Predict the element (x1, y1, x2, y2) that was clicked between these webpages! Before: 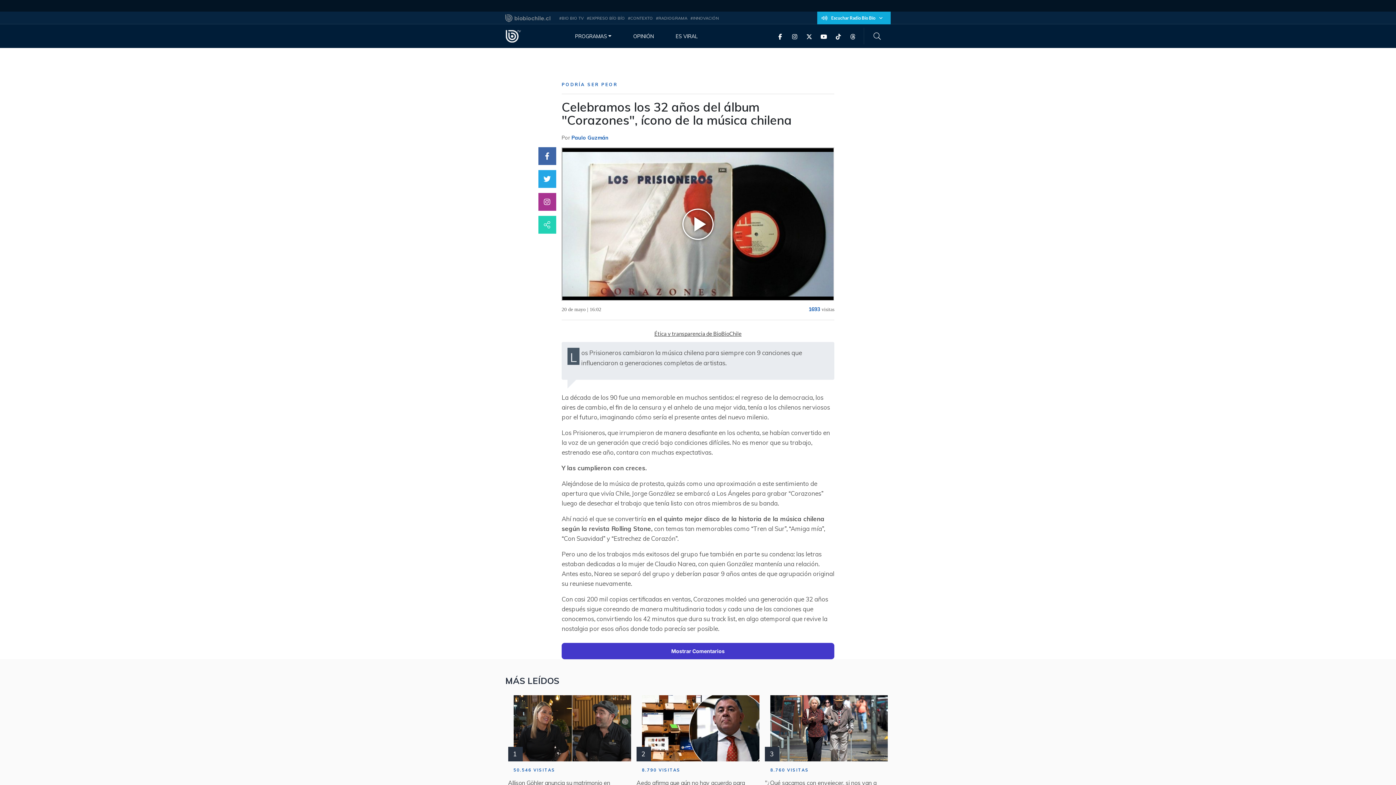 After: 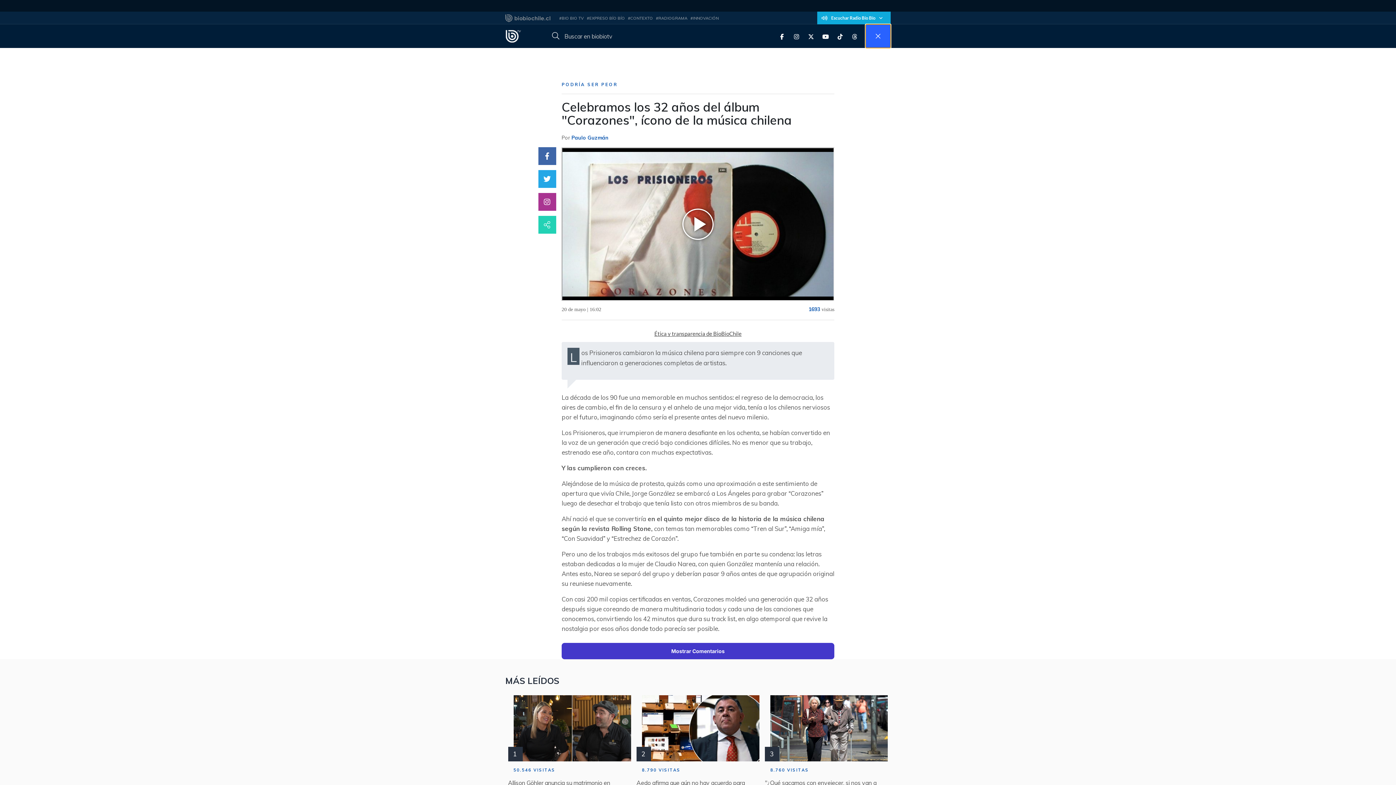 Action: label: Navegación Menú bbox: (863, 24, 890, 48)